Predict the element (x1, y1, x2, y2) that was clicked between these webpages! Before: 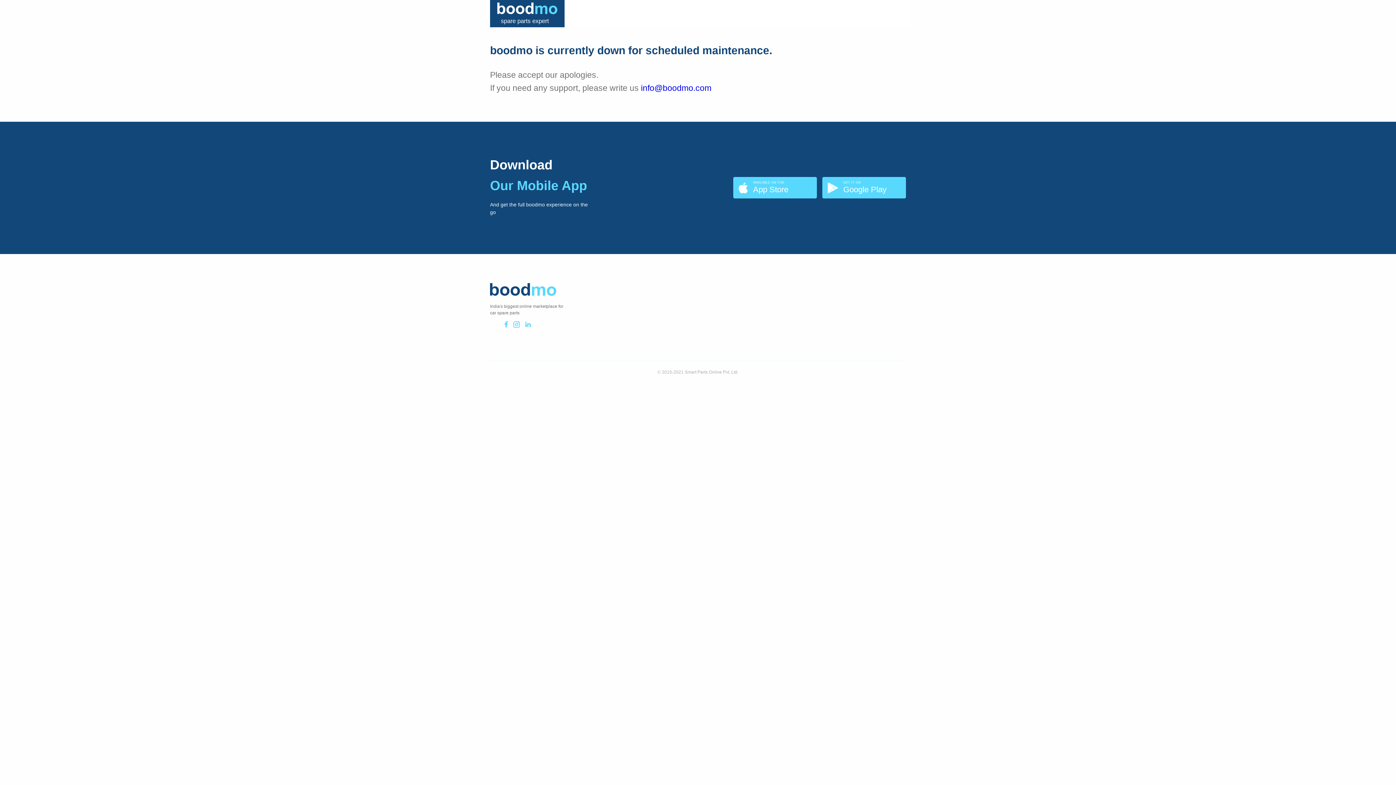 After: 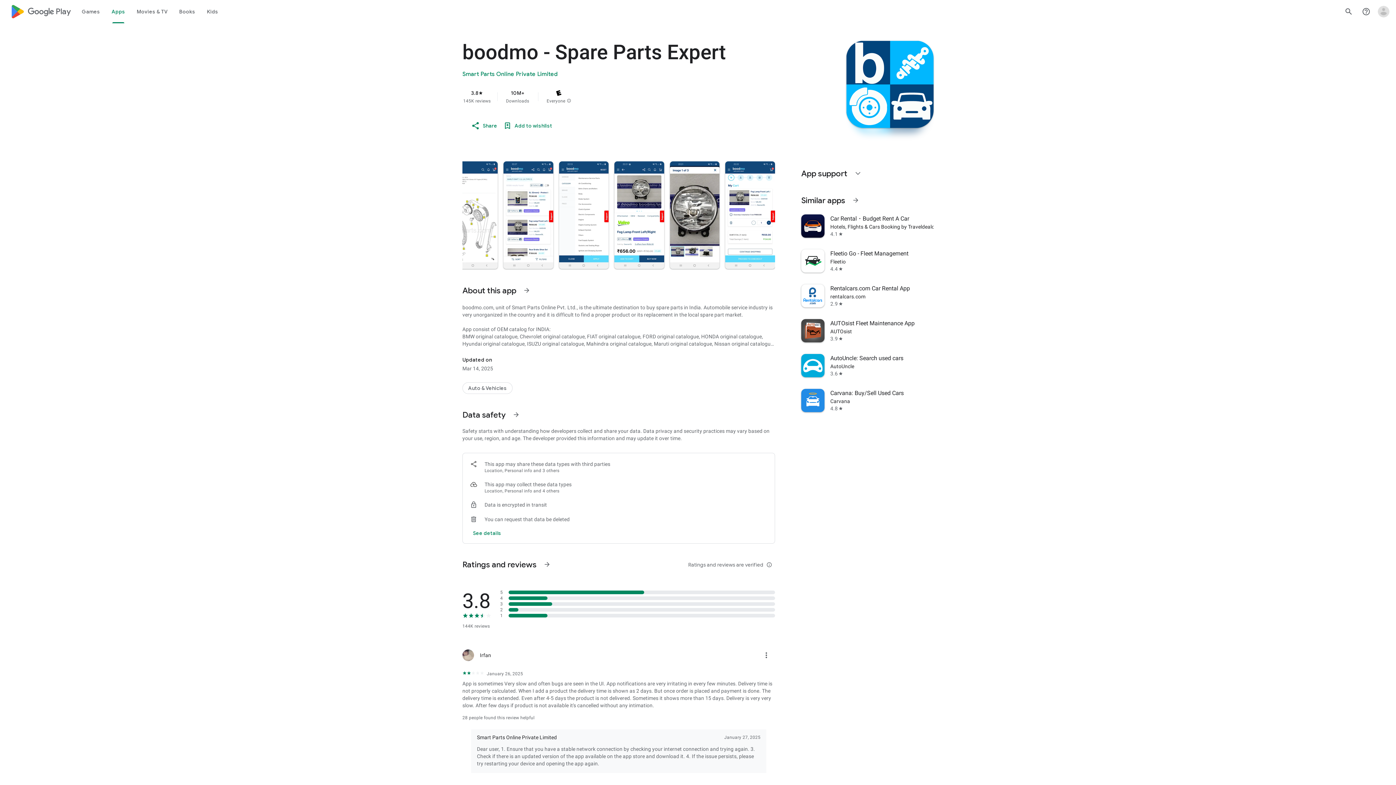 Action: bbox: (822, 177, 906, 198) label: GET IT ON
Google Play